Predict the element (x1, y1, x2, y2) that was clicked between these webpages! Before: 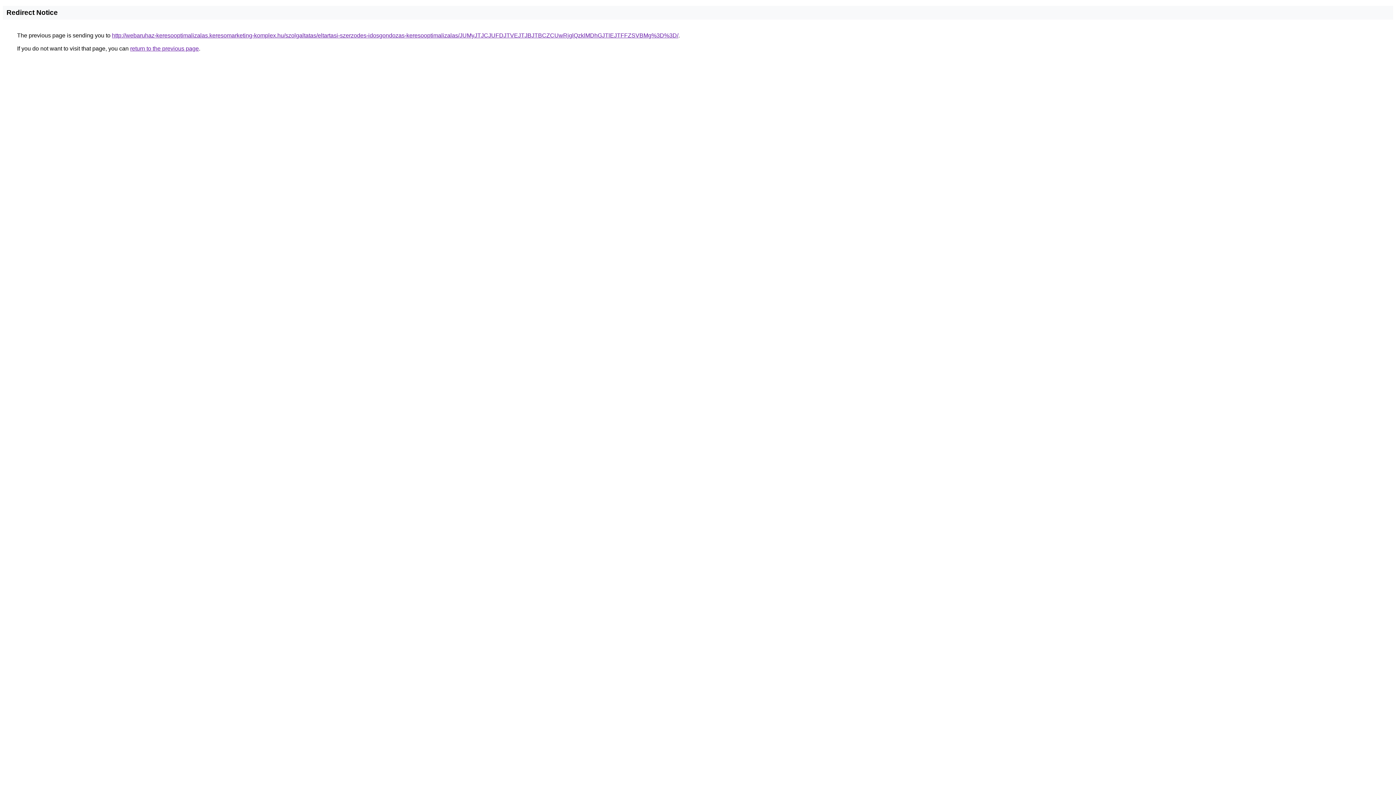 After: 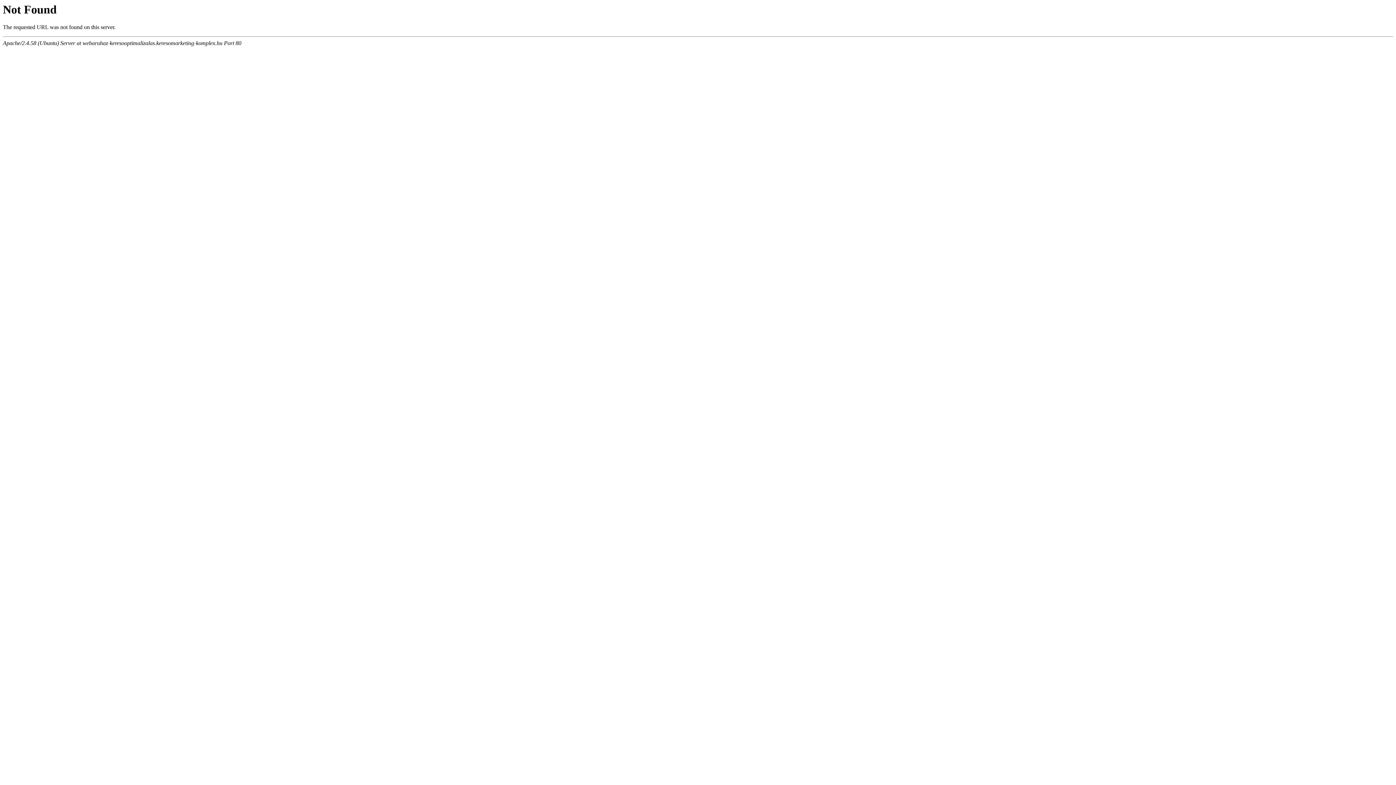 Action: bbox: (112, 32, 678, 38) label: http://webaruhaz-keresooptimalizalas.keresomarketing-komplex.hu/szolgaltatas/eltartasi-szerzodes-idosgondozas-keresooptimalizalas/JUMyJTJCJUFDJTVEJTJBJTBCZCUwRjglQzklMDhGJTlEJTFFZSVBMg%3D%3D/